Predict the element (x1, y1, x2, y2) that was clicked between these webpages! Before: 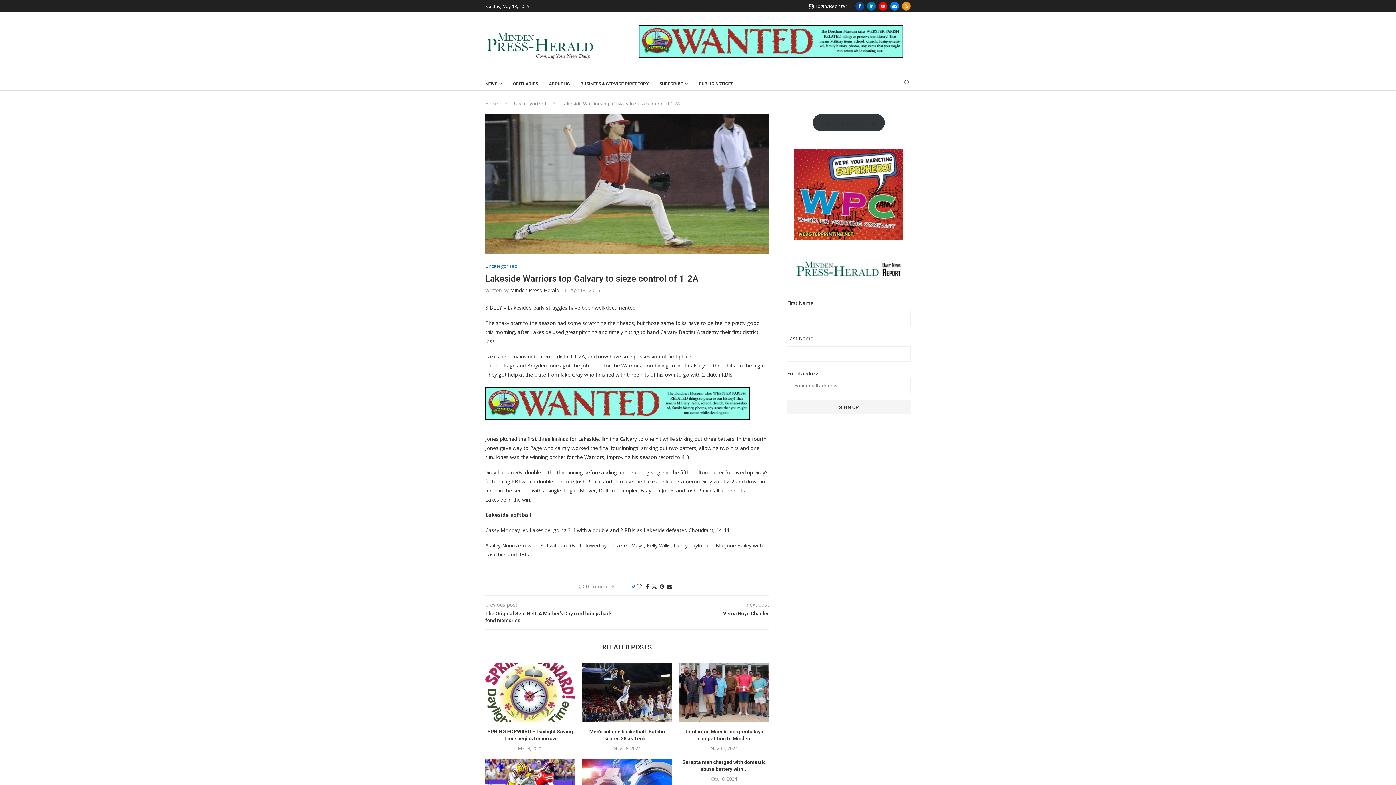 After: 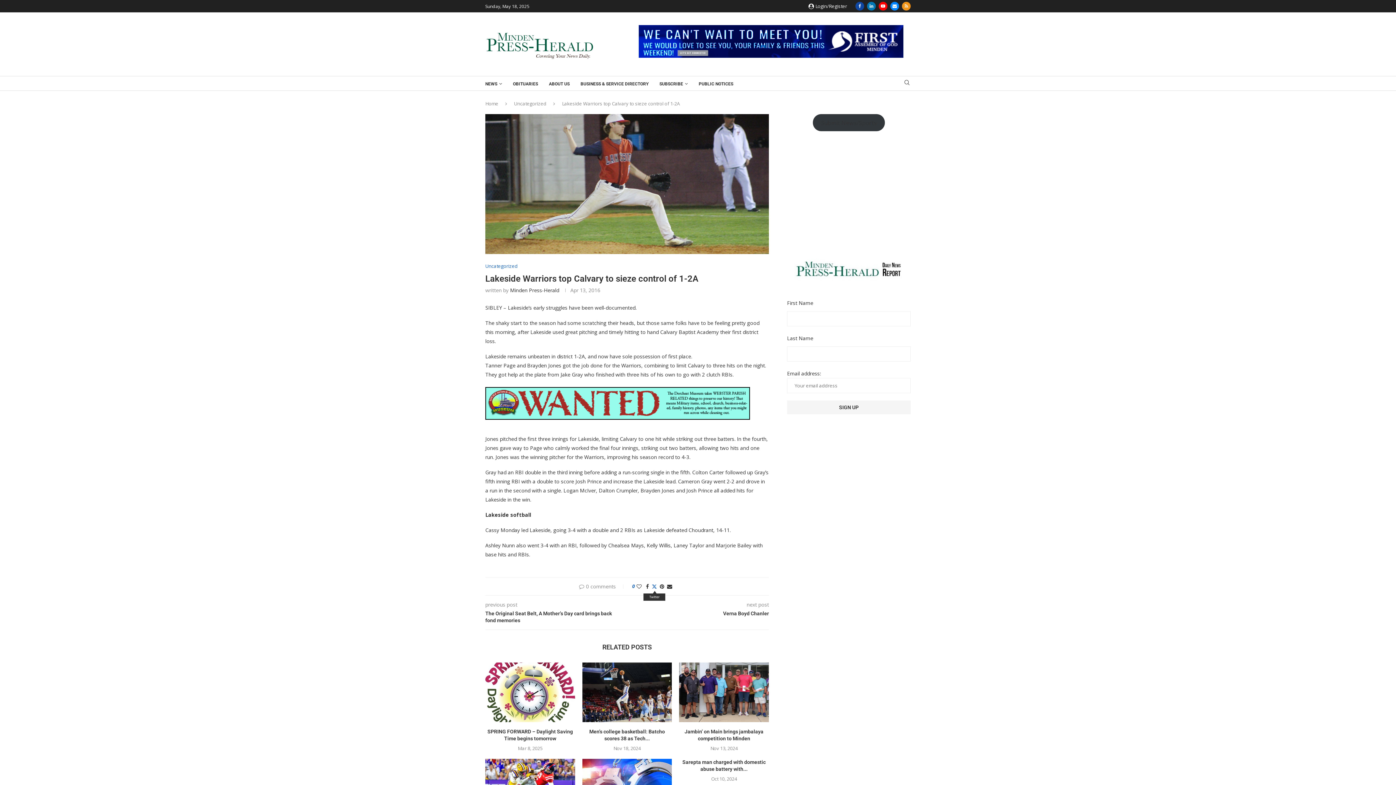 Action: label: Share on Twitter bbox: (651, 583, 657, 590)